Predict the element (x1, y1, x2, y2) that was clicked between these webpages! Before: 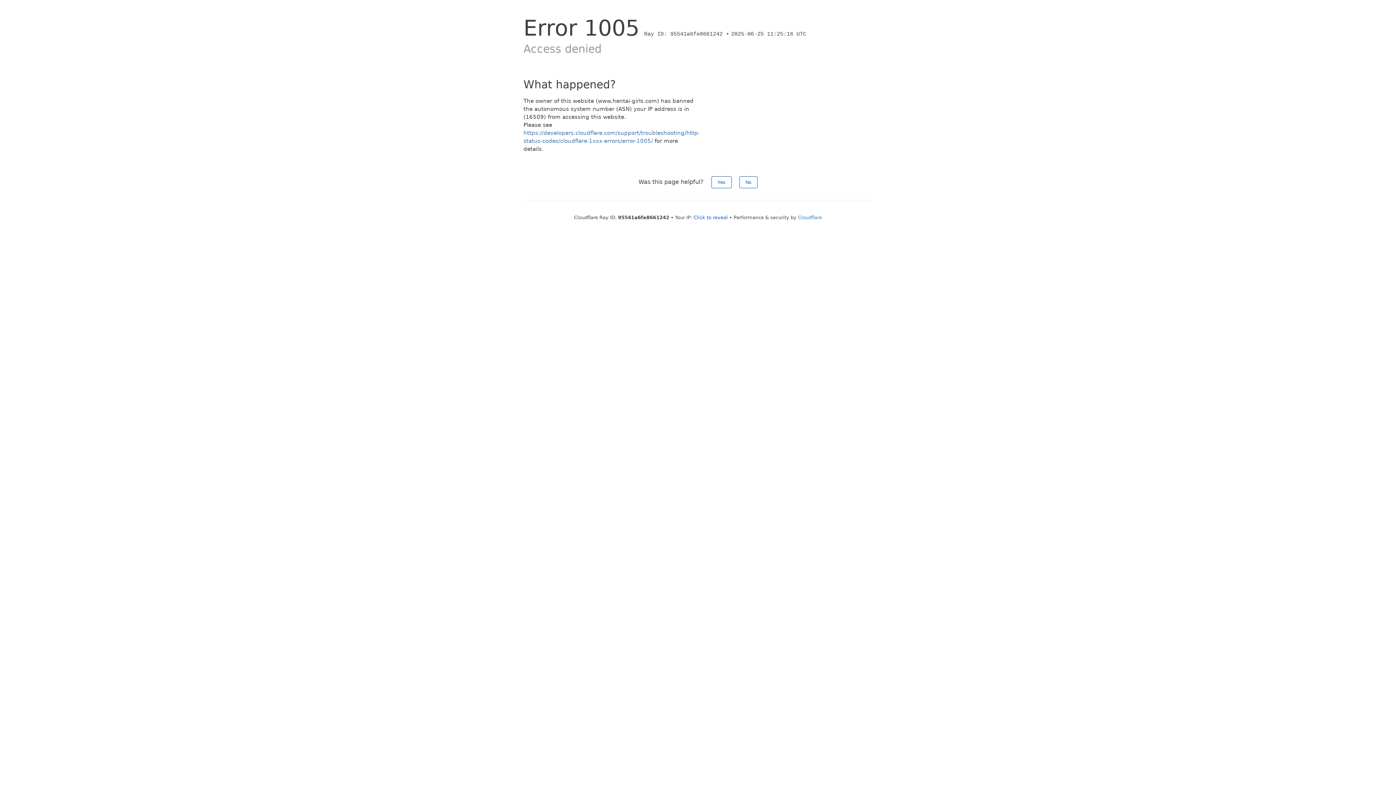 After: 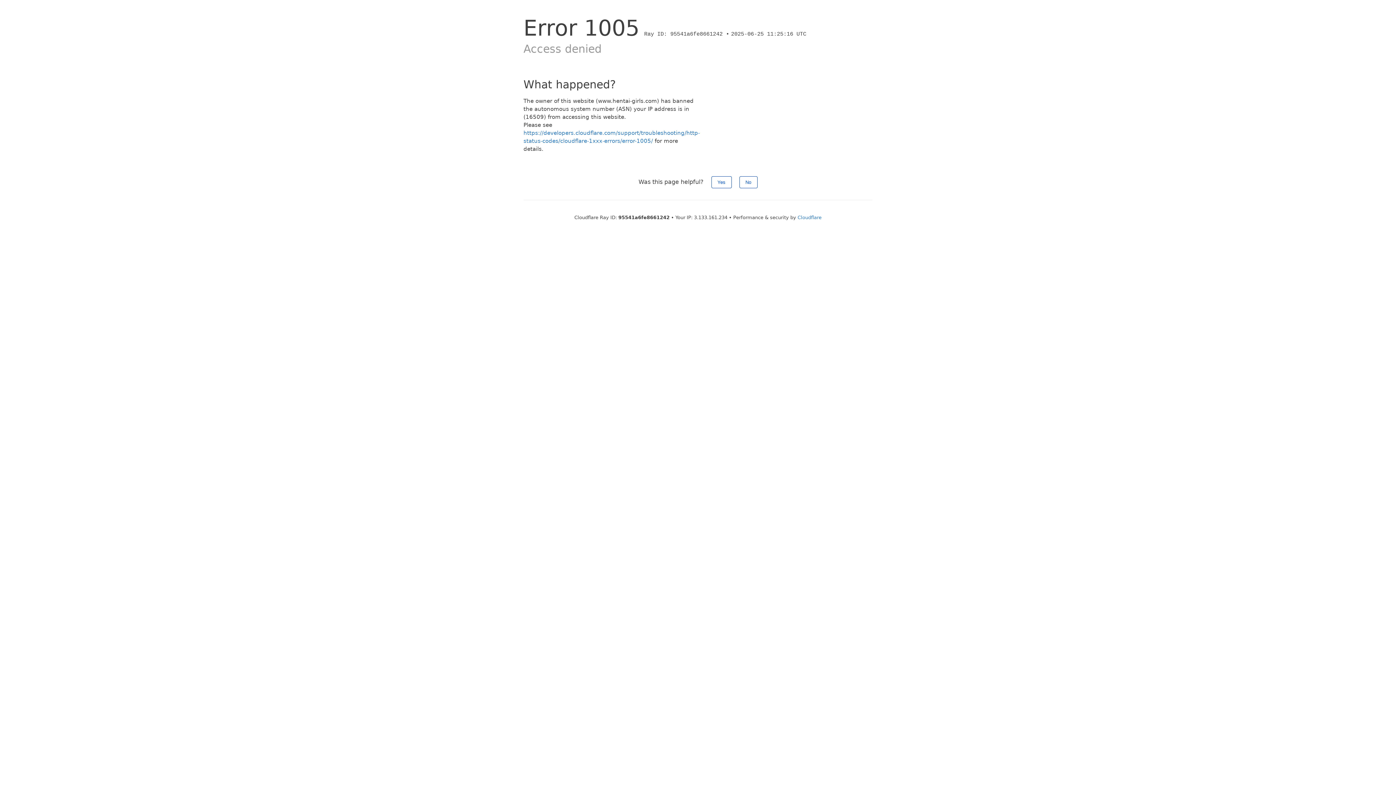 Action: label: Click to reveal bbox: (693, 214, 728, 220)